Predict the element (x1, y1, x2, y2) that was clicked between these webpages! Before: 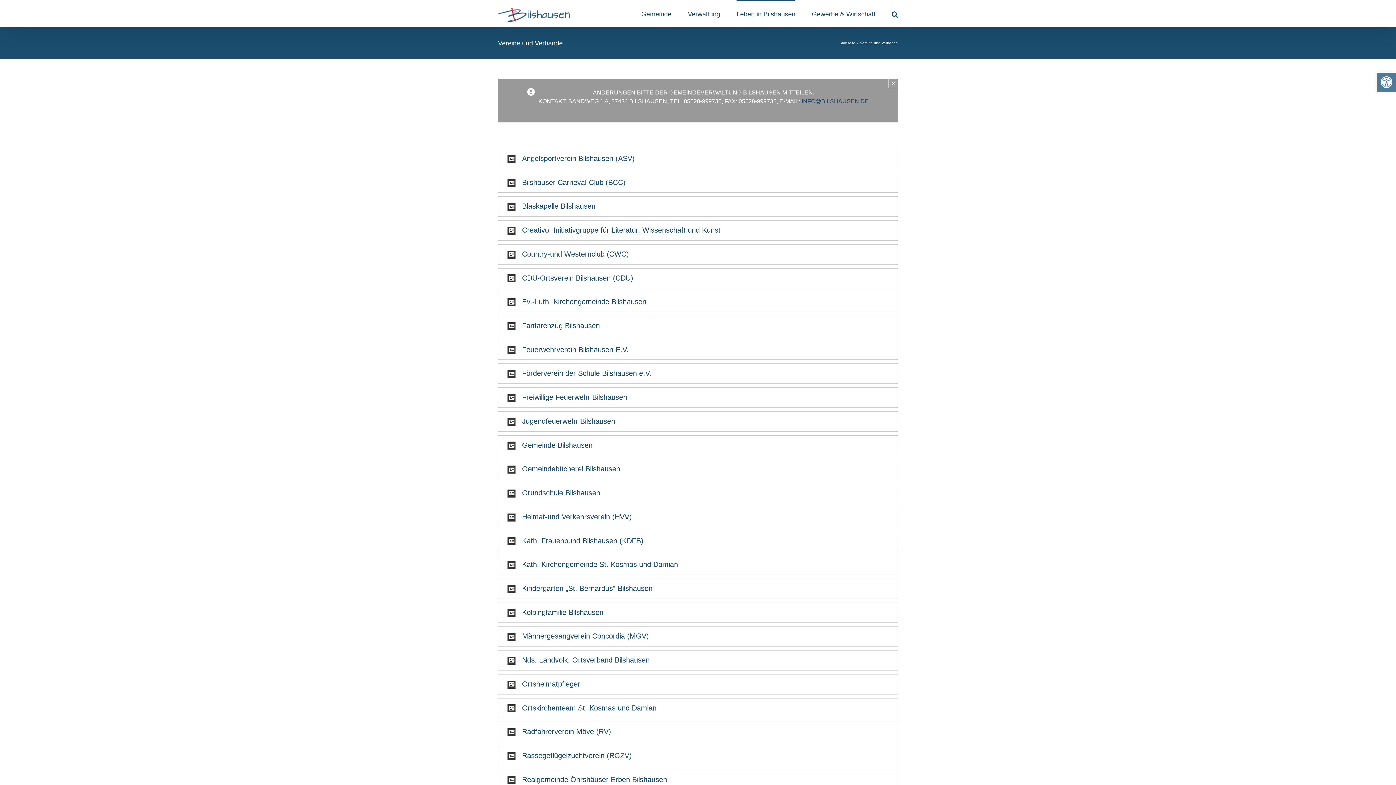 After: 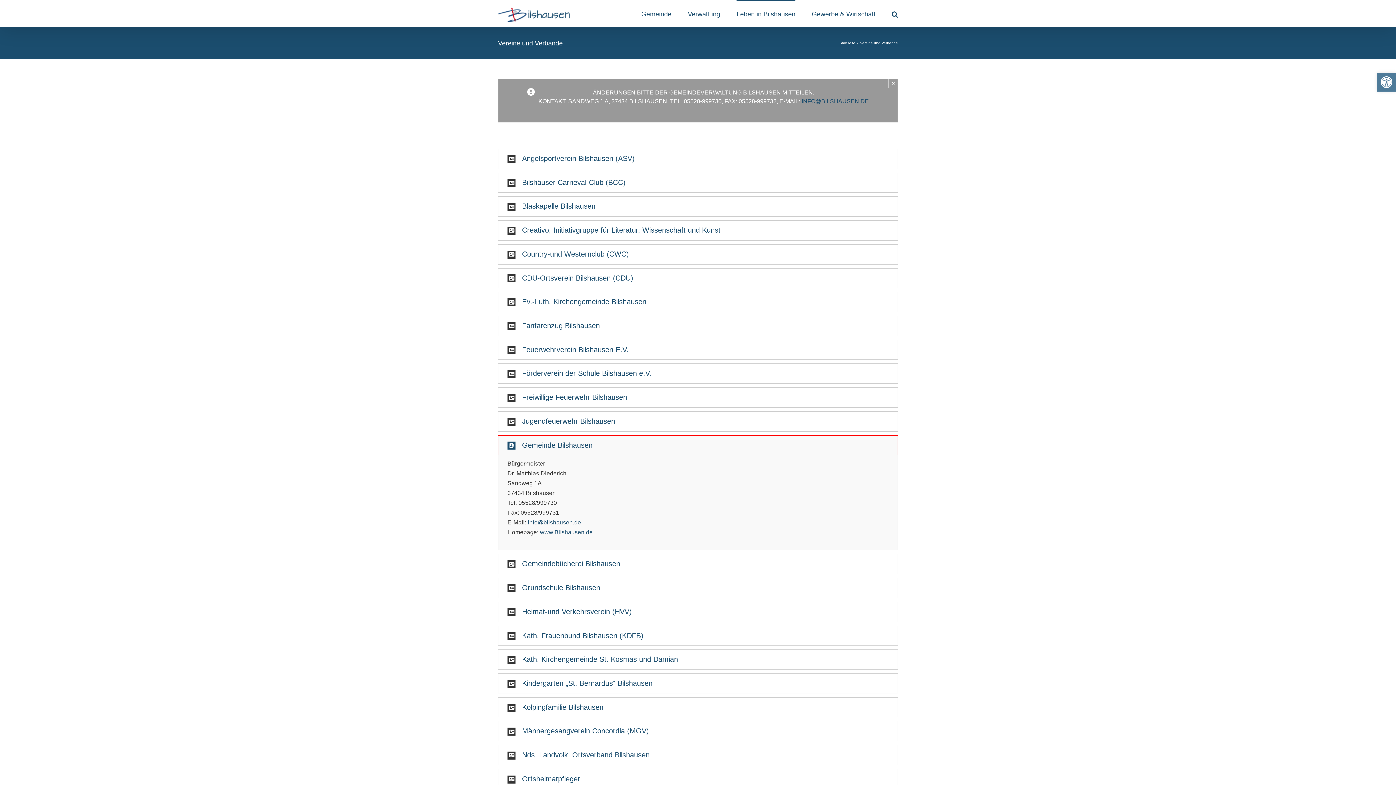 Action: label: Gemeinde Bilshausen bbox: (498, 435, 897, 455)